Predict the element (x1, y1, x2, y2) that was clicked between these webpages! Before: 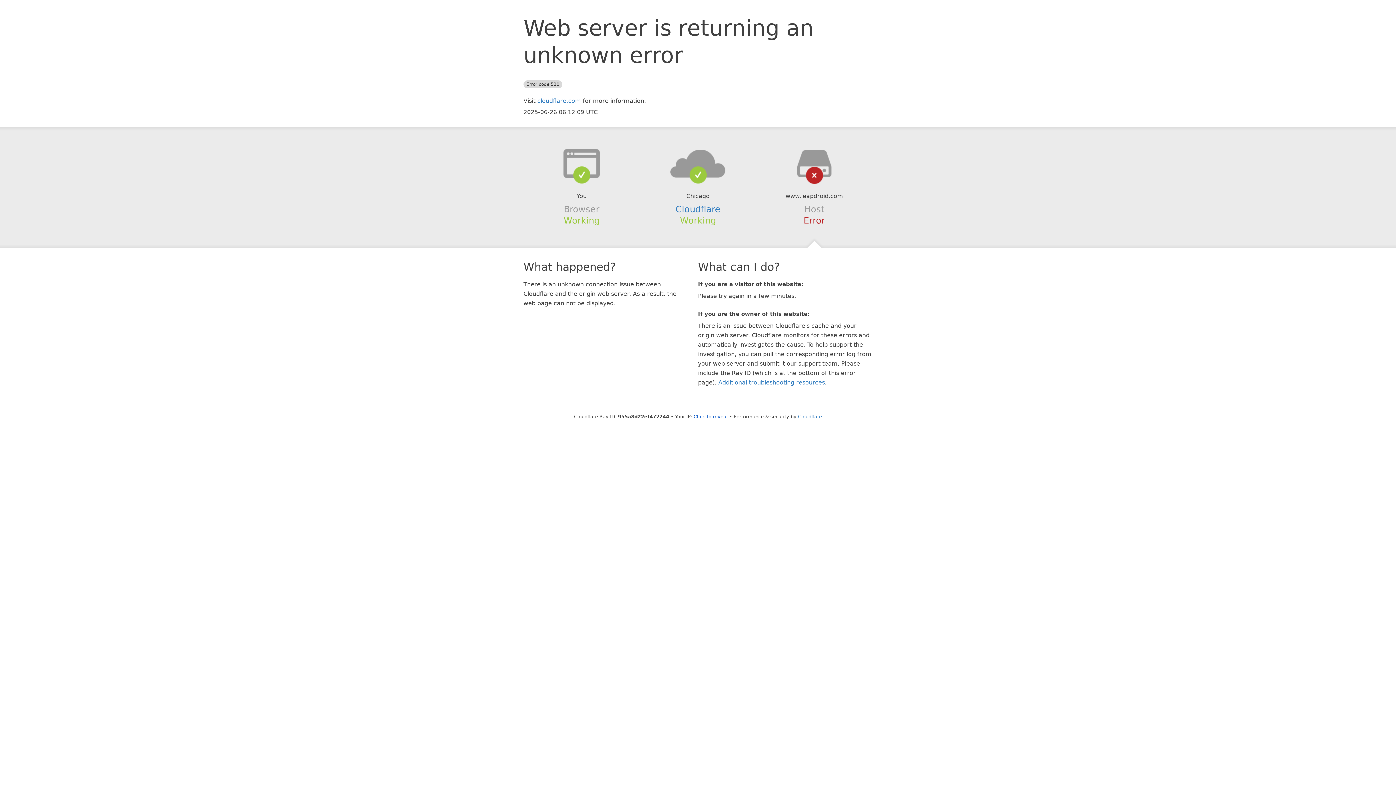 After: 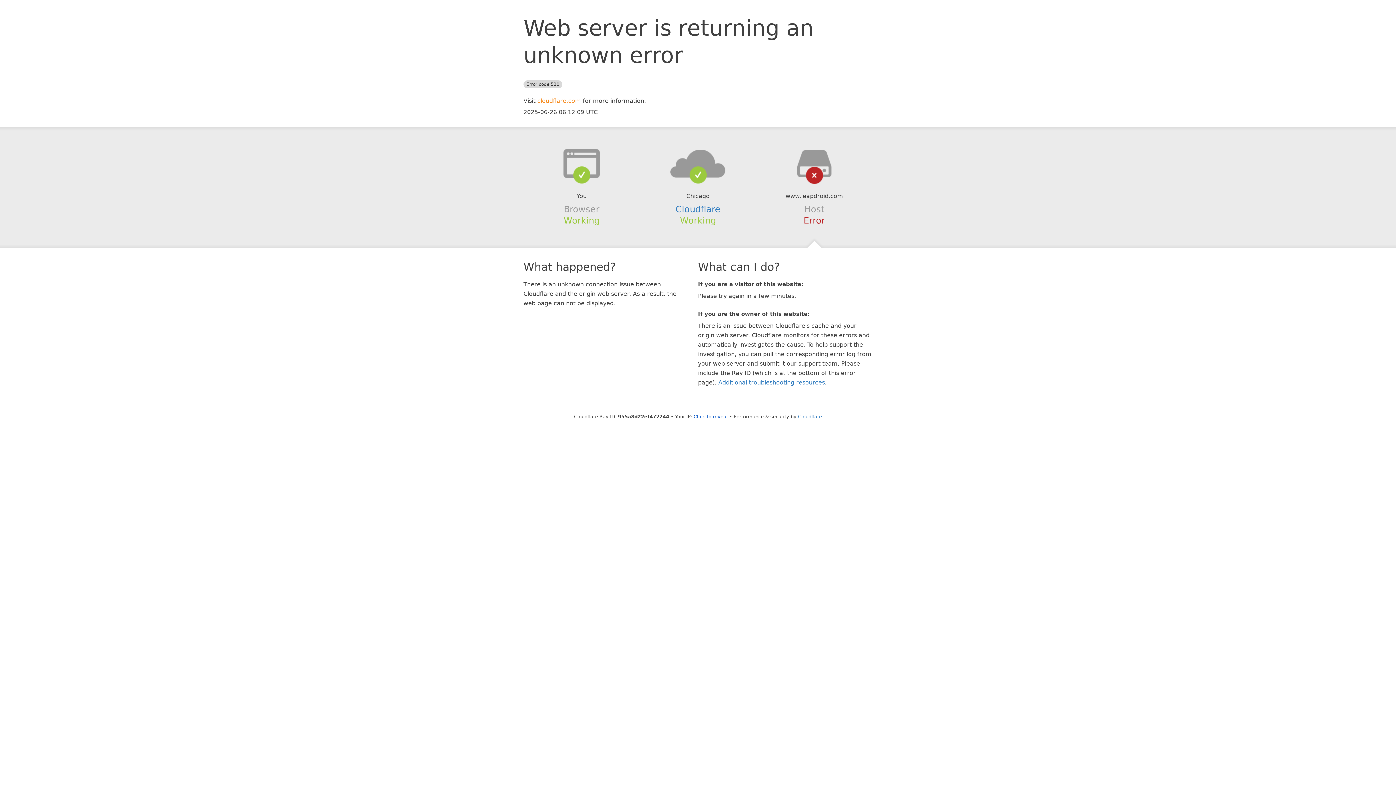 Action: bbox: (537, 97, 581, 104) label: cloudflare.com